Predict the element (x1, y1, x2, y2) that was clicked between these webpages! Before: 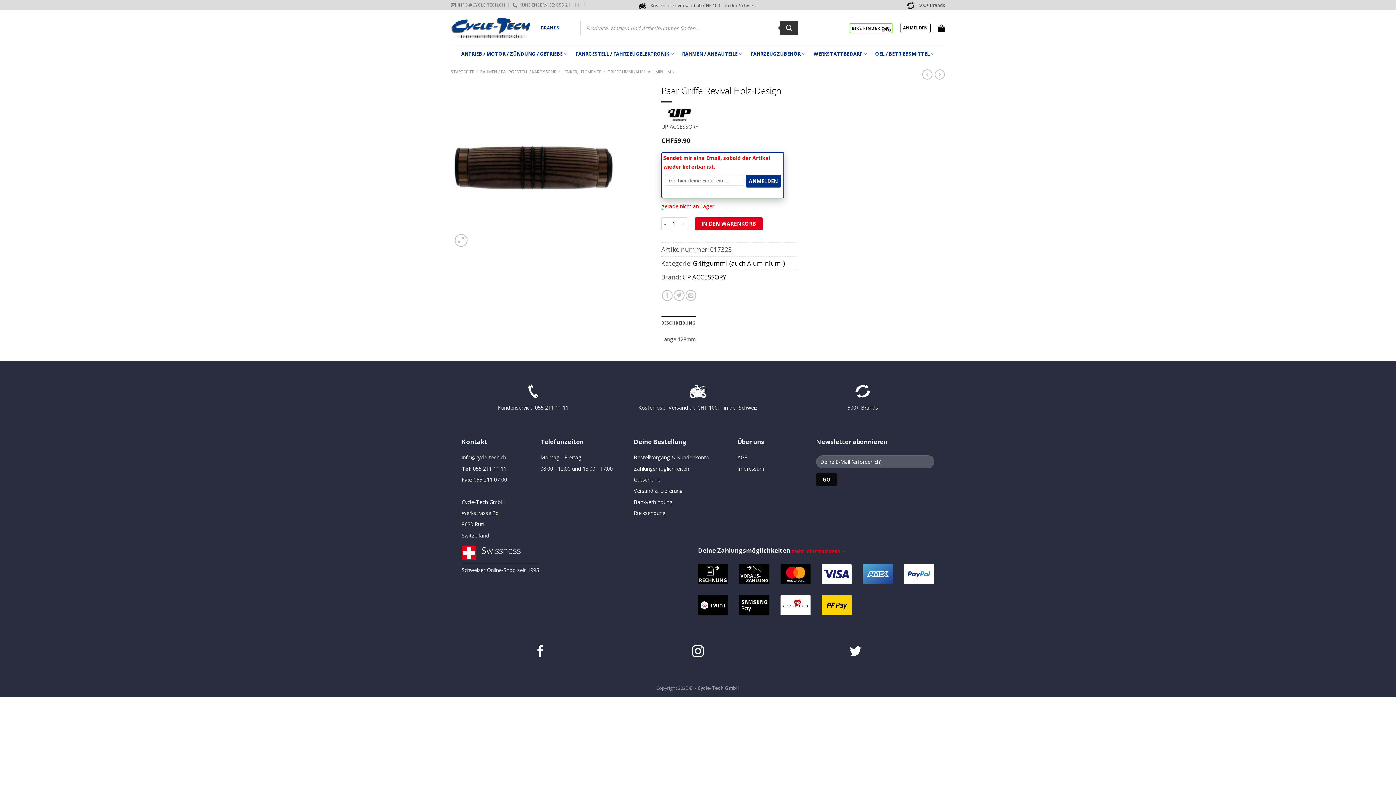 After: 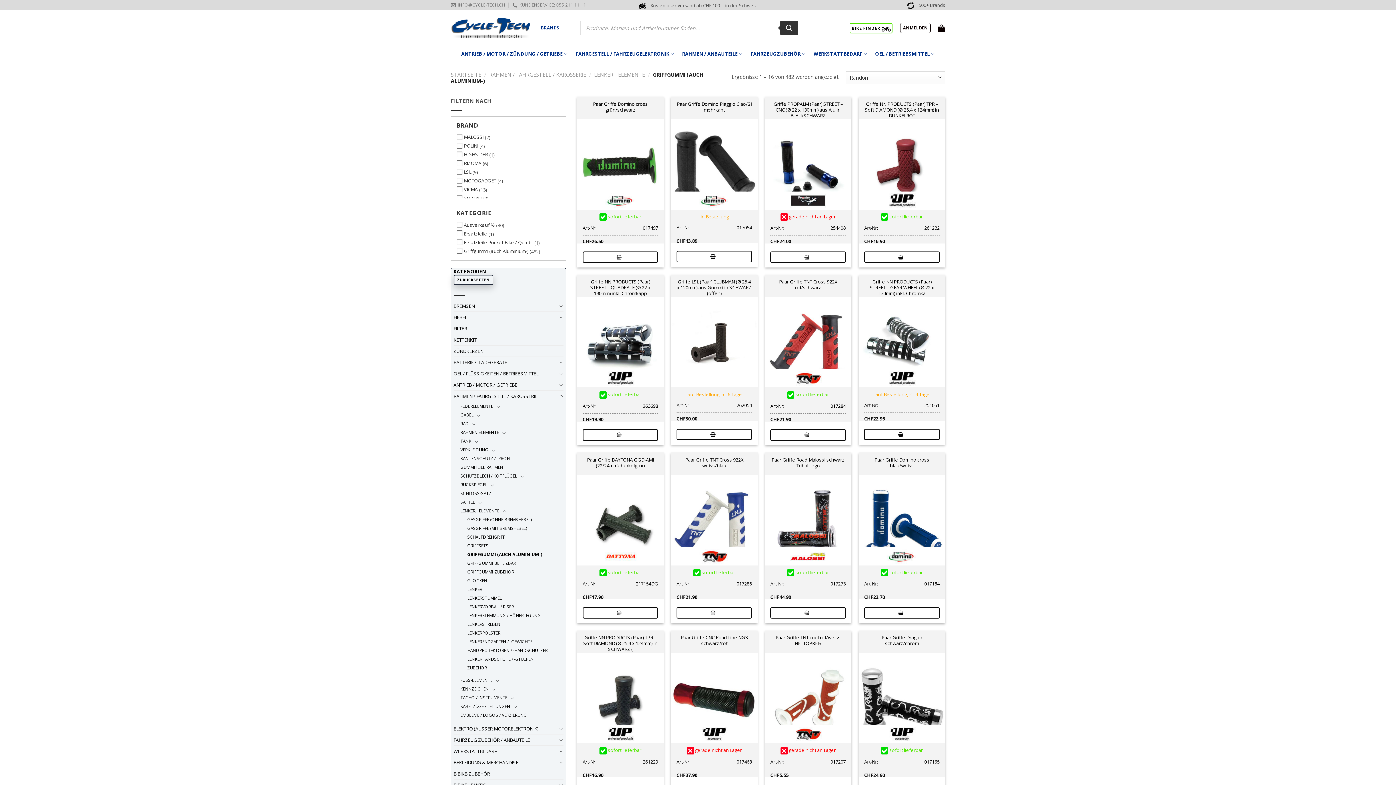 Action: label: Griffgummi (auch Aluminium-) bbox: (693, 259, 785, 267)